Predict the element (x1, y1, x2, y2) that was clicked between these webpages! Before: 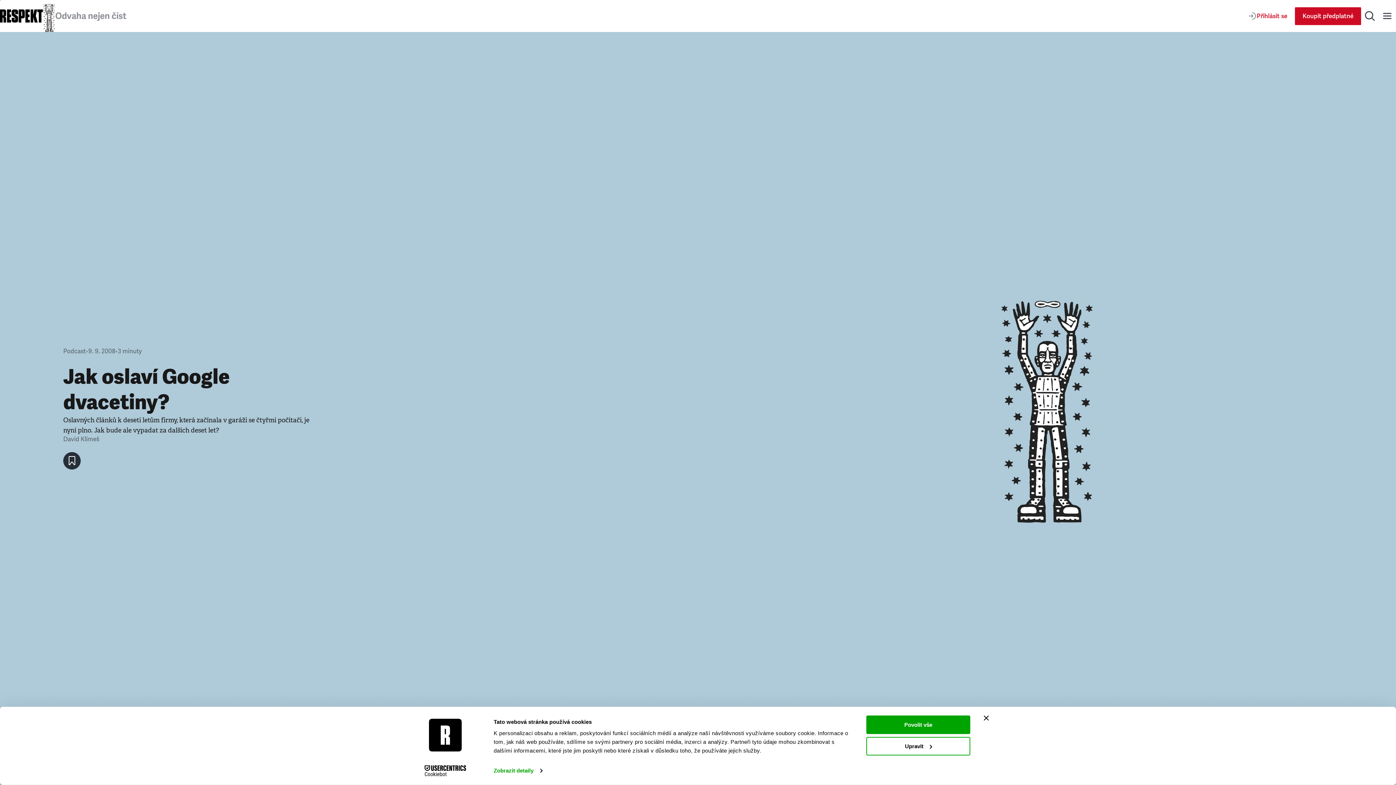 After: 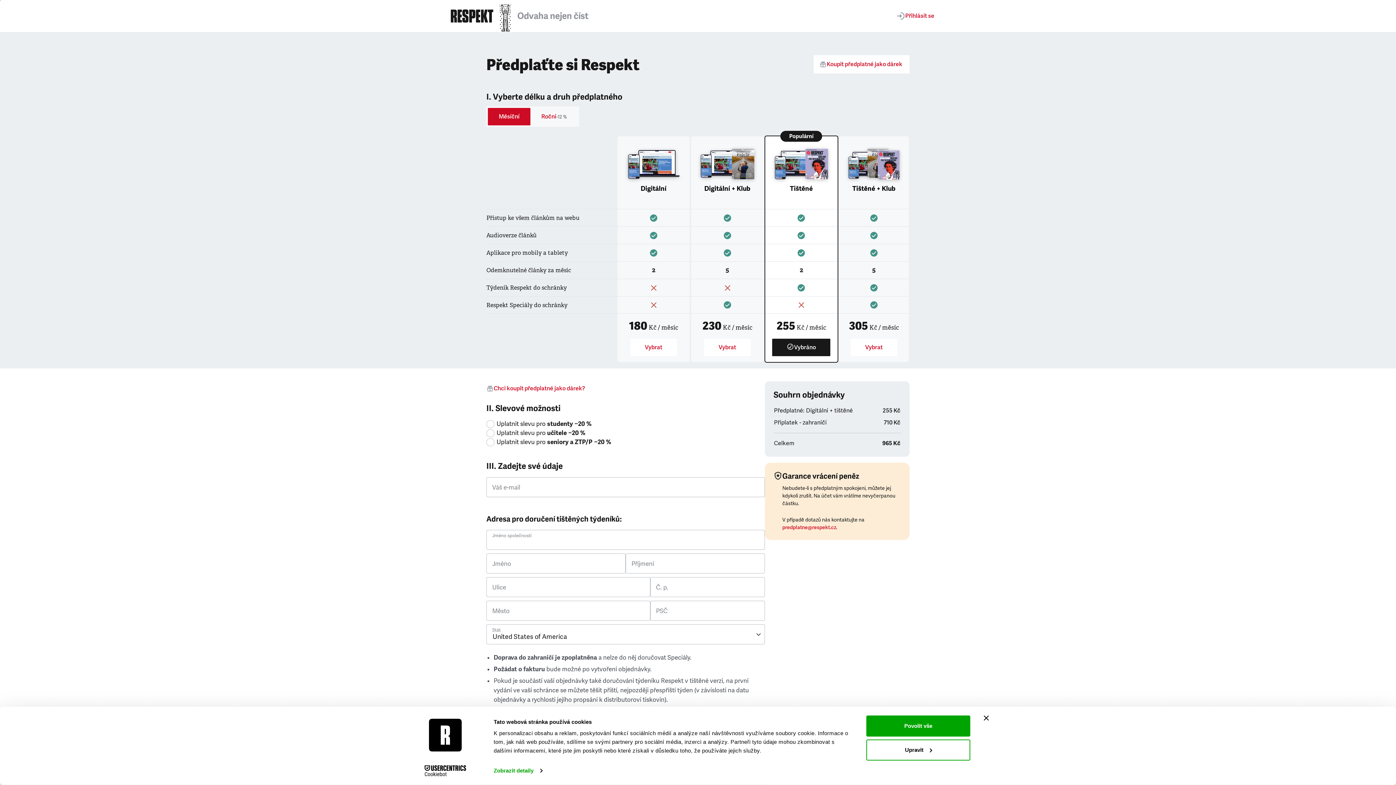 Action: label: Koupit předplatné bbox: (1295, 7, 1361, 24)